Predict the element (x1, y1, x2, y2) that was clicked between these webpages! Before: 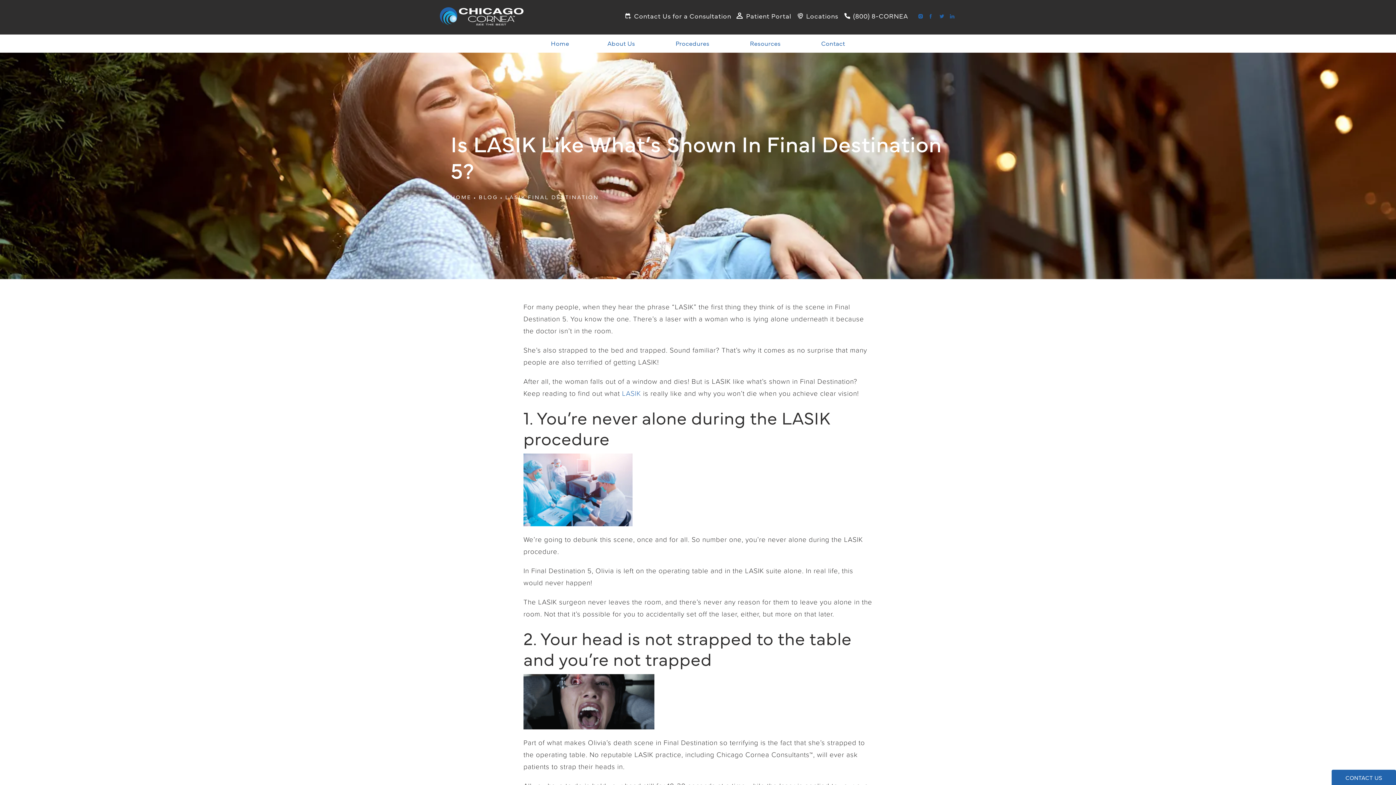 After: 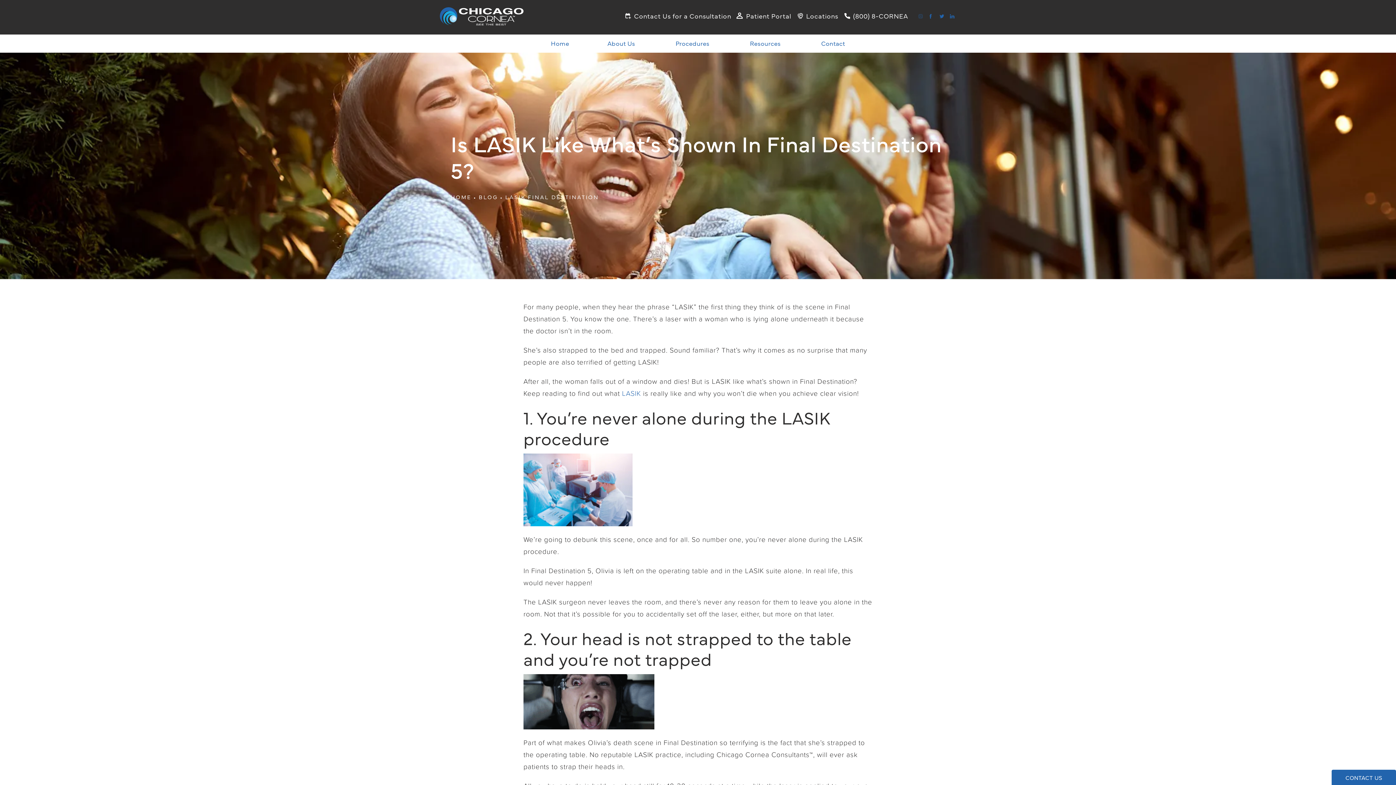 Action: bbox: (916, 13, 924, 19) label: Chicago Cornea Consultants on Instagram opens in a new tab